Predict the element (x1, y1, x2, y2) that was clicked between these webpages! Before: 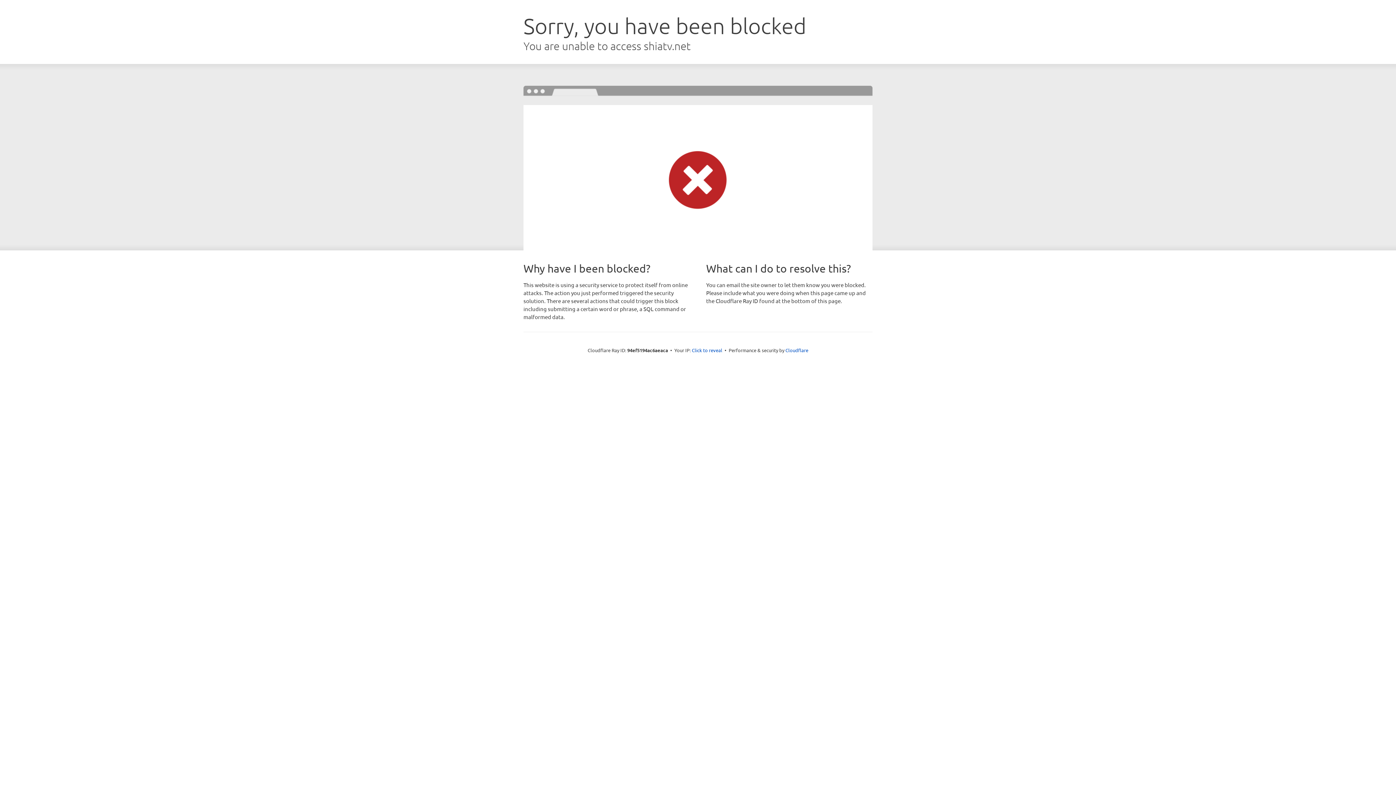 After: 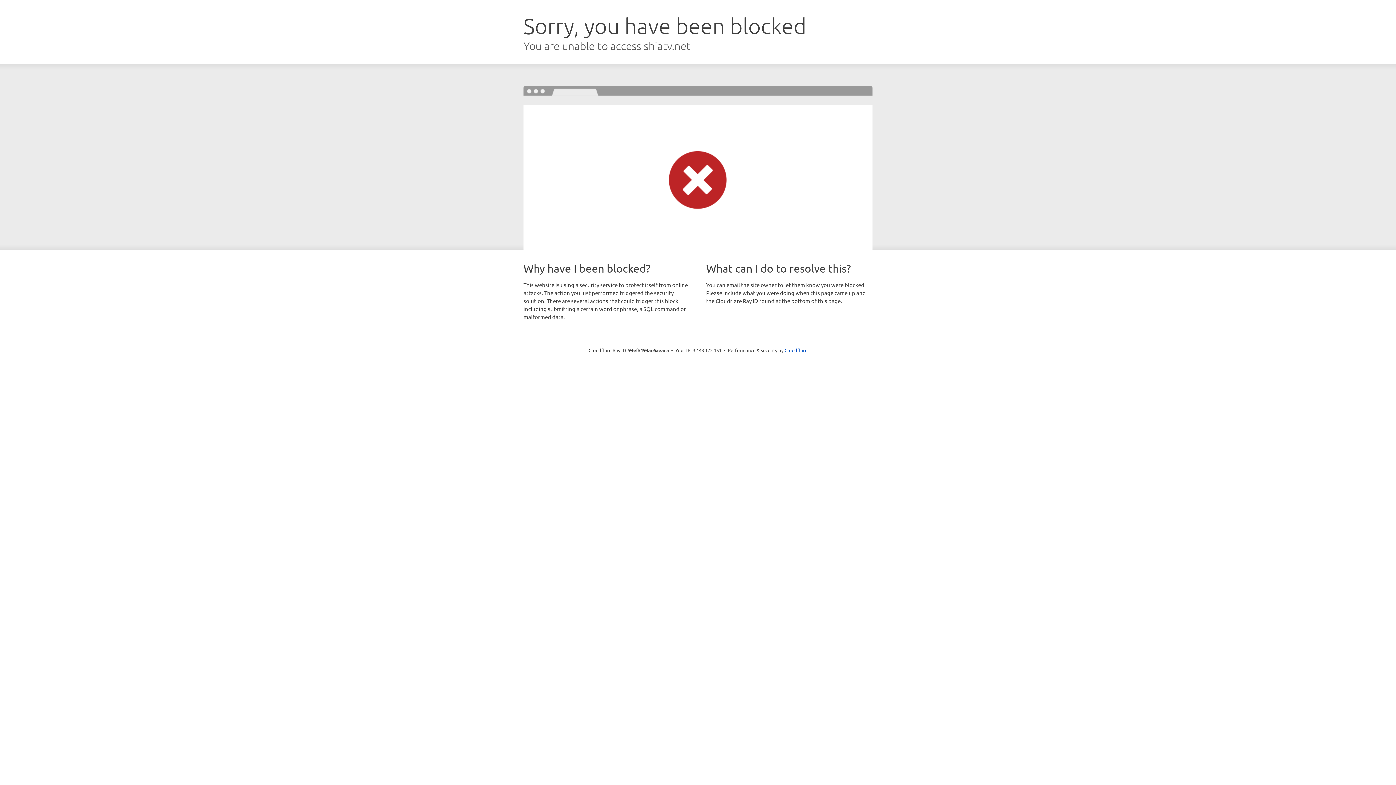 Action: label: Click to reveal bbox: (692, 346, 722, 353)